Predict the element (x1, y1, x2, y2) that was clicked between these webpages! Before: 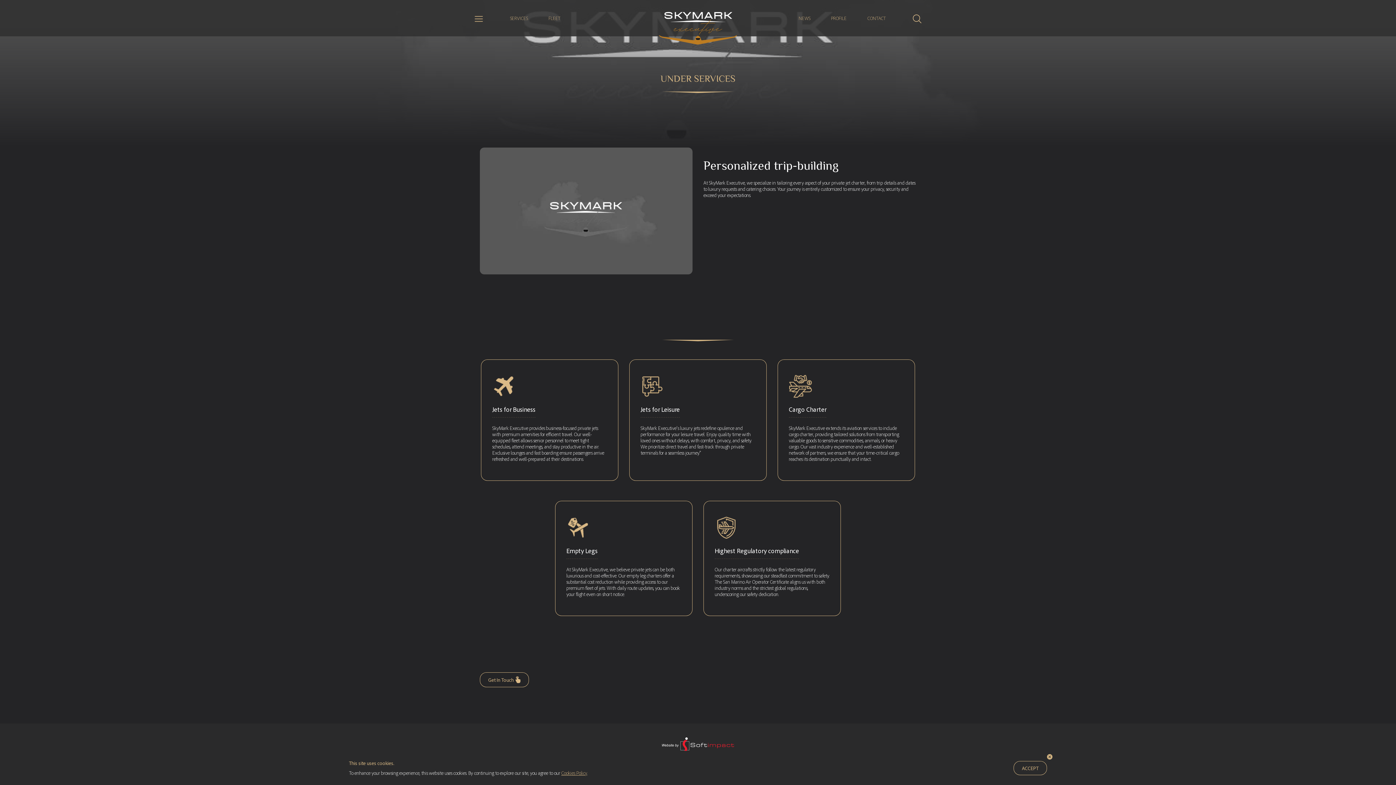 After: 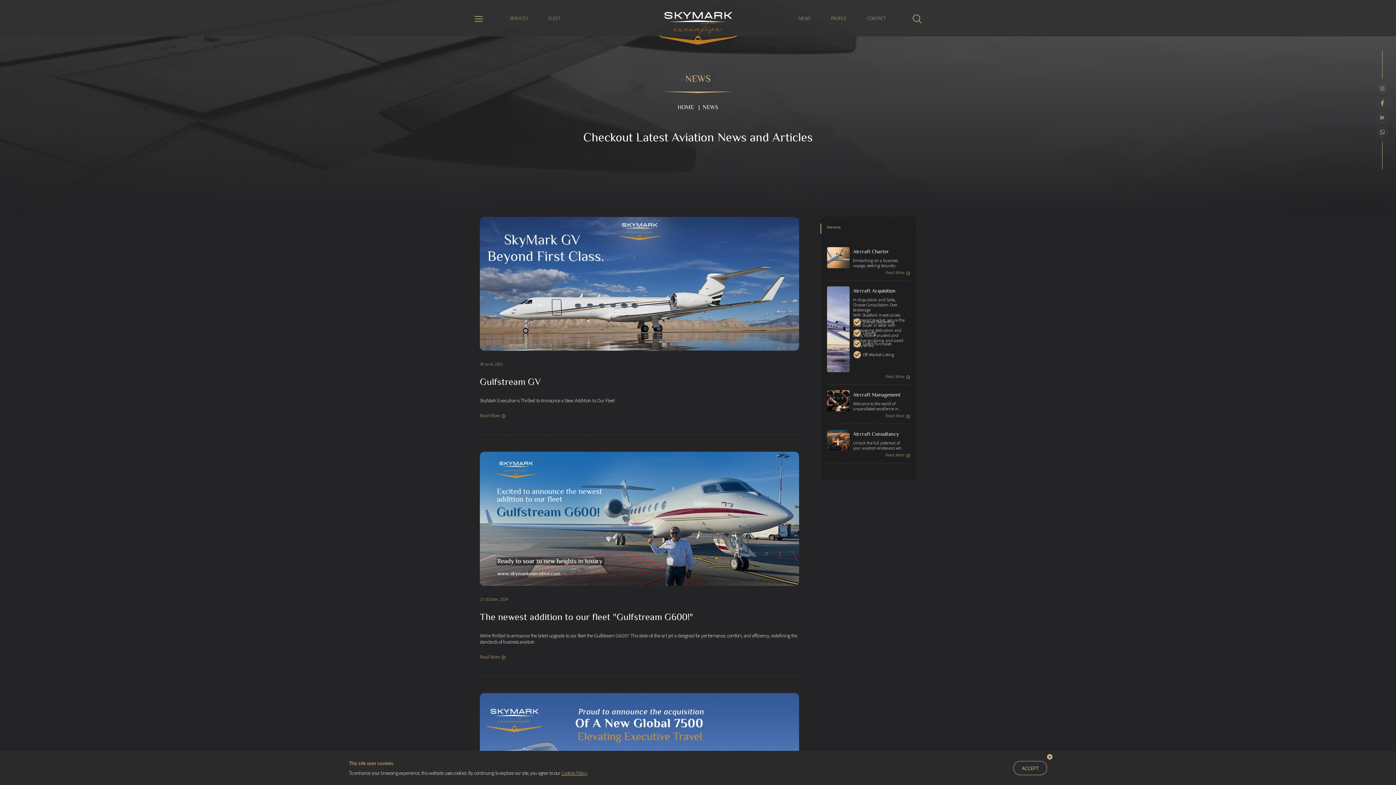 Action: bbox: (798, 15, 810, 21) label: NEWS